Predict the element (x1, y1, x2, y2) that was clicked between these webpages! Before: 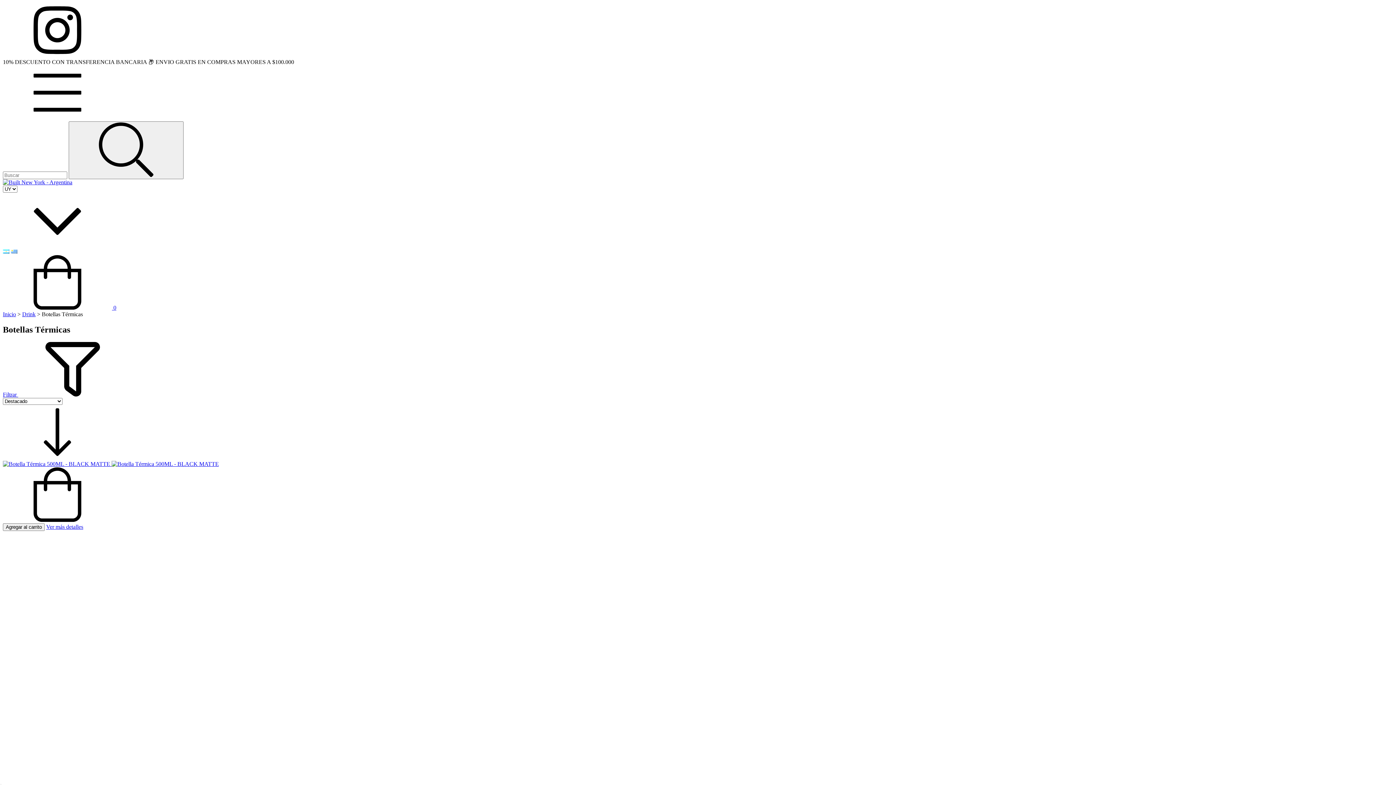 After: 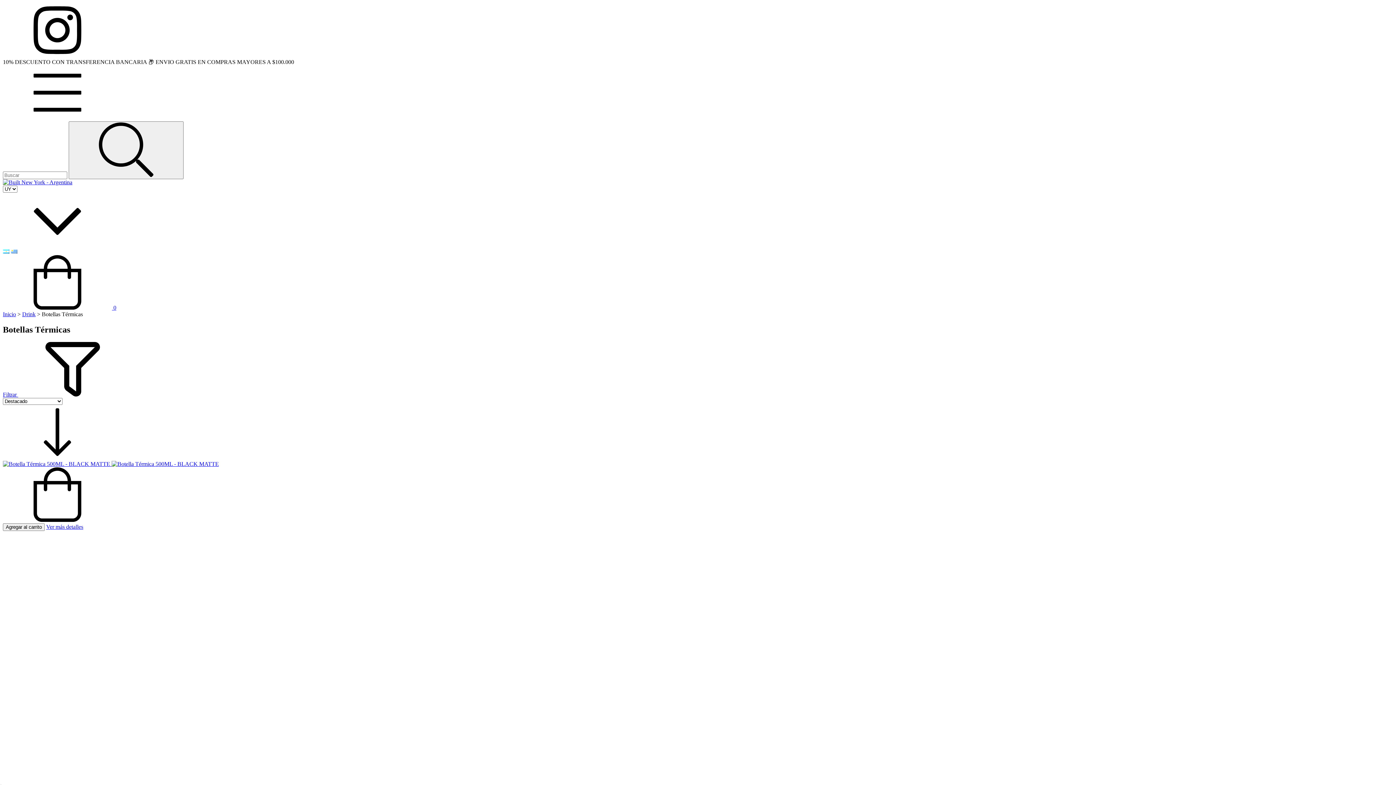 Action: label: Compra rápida de Botella Térmica 500ML - BLACK MATTE bbox: (2, 517, 112, 523)